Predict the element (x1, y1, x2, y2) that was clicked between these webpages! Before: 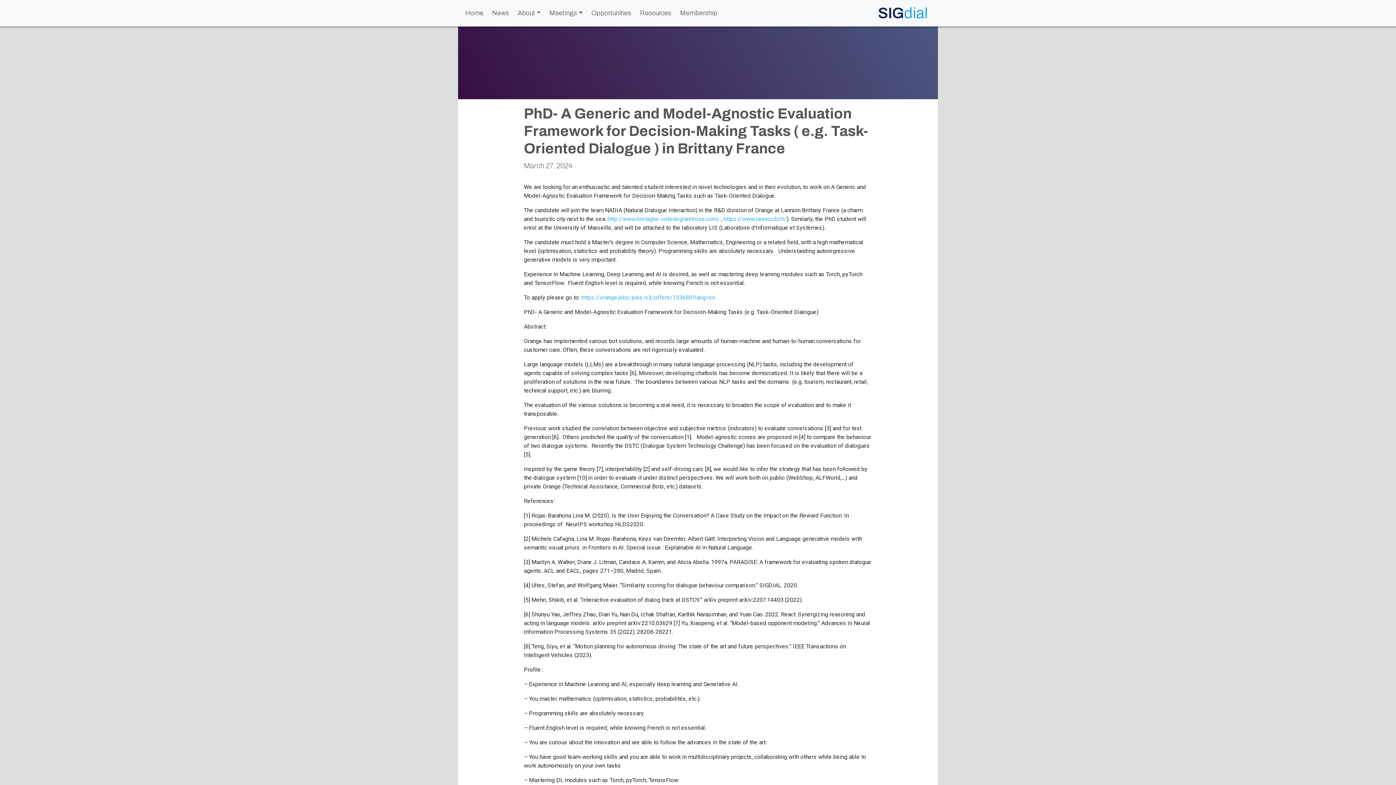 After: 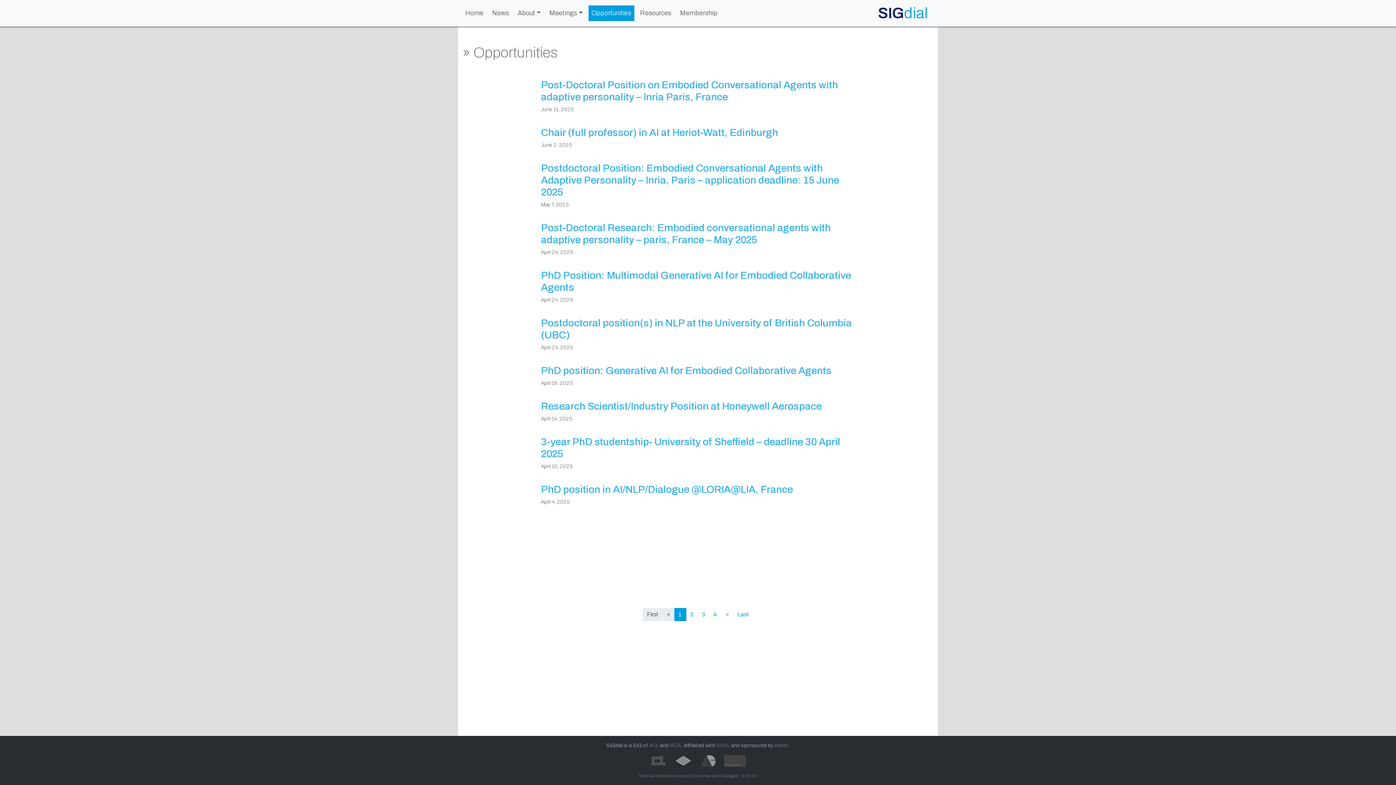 Action: label: Opportunities bbox: (588, 5, 634, 21)